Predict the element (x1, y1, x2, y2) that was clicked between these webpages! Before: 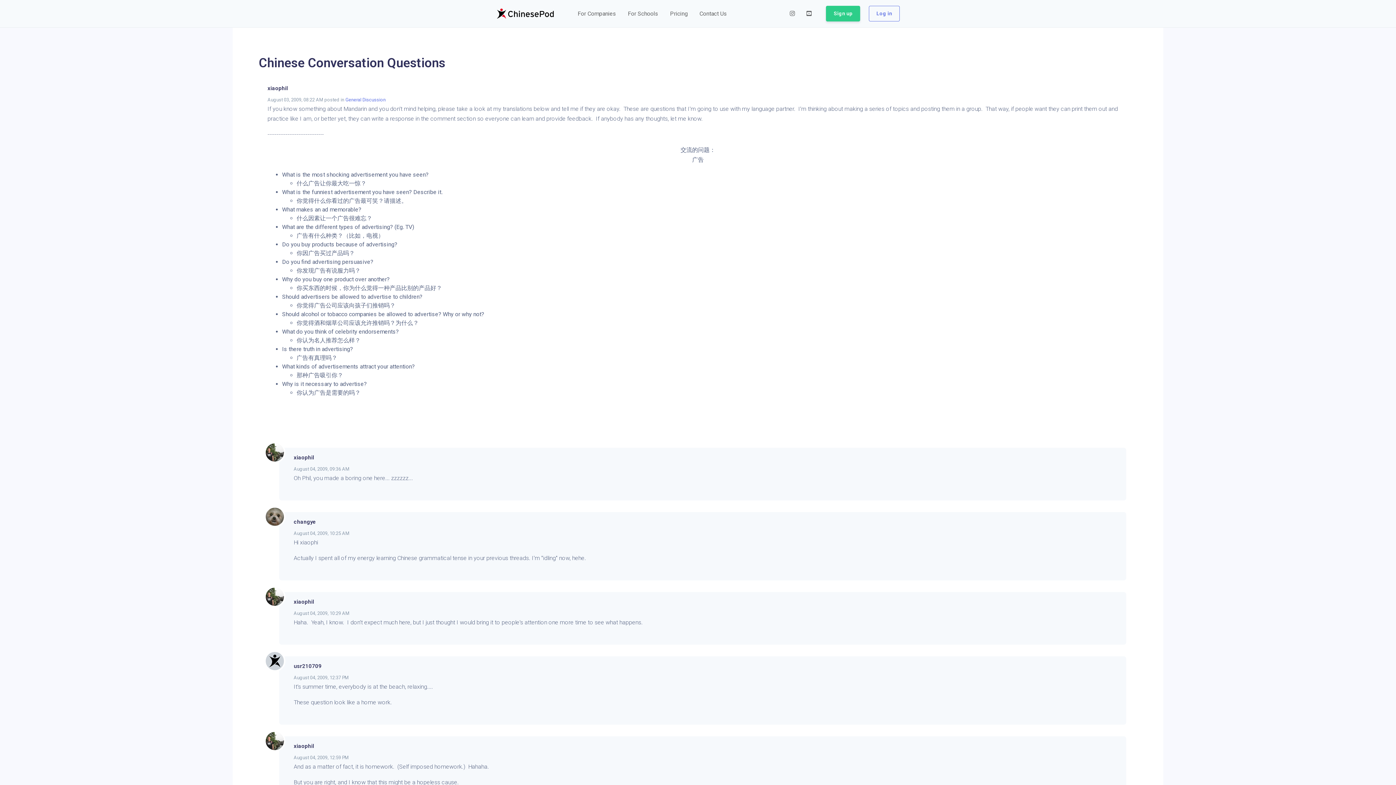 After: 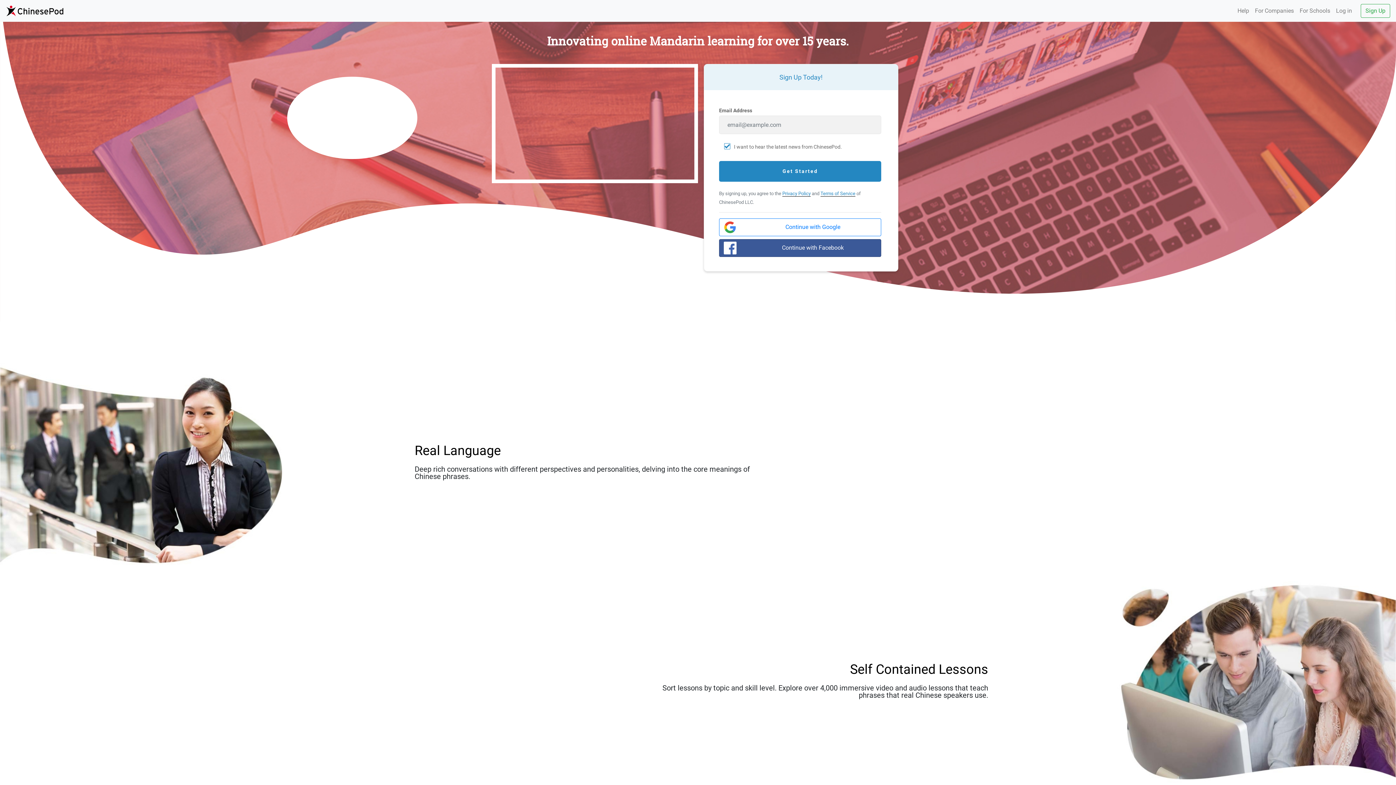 Action: bbox: (496, 7, 554, 20)